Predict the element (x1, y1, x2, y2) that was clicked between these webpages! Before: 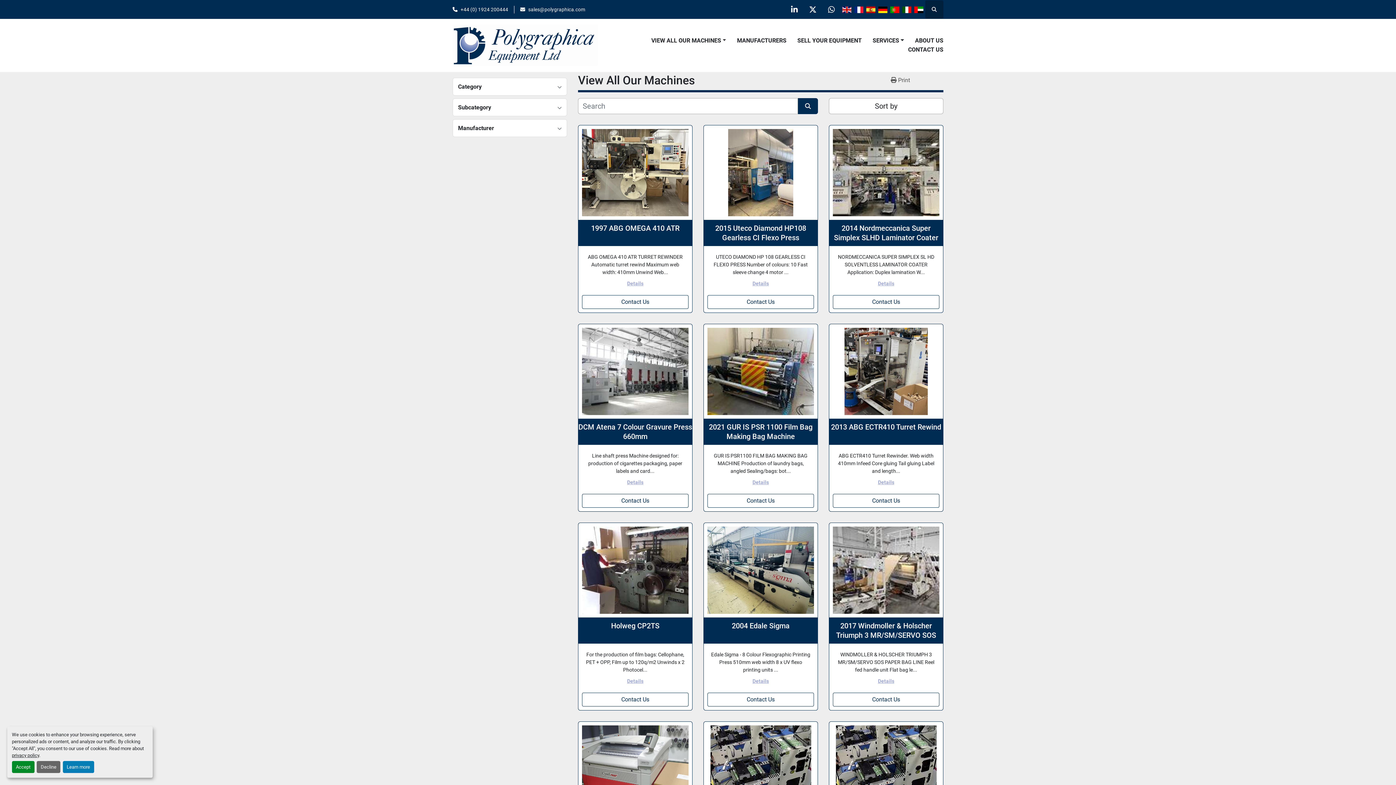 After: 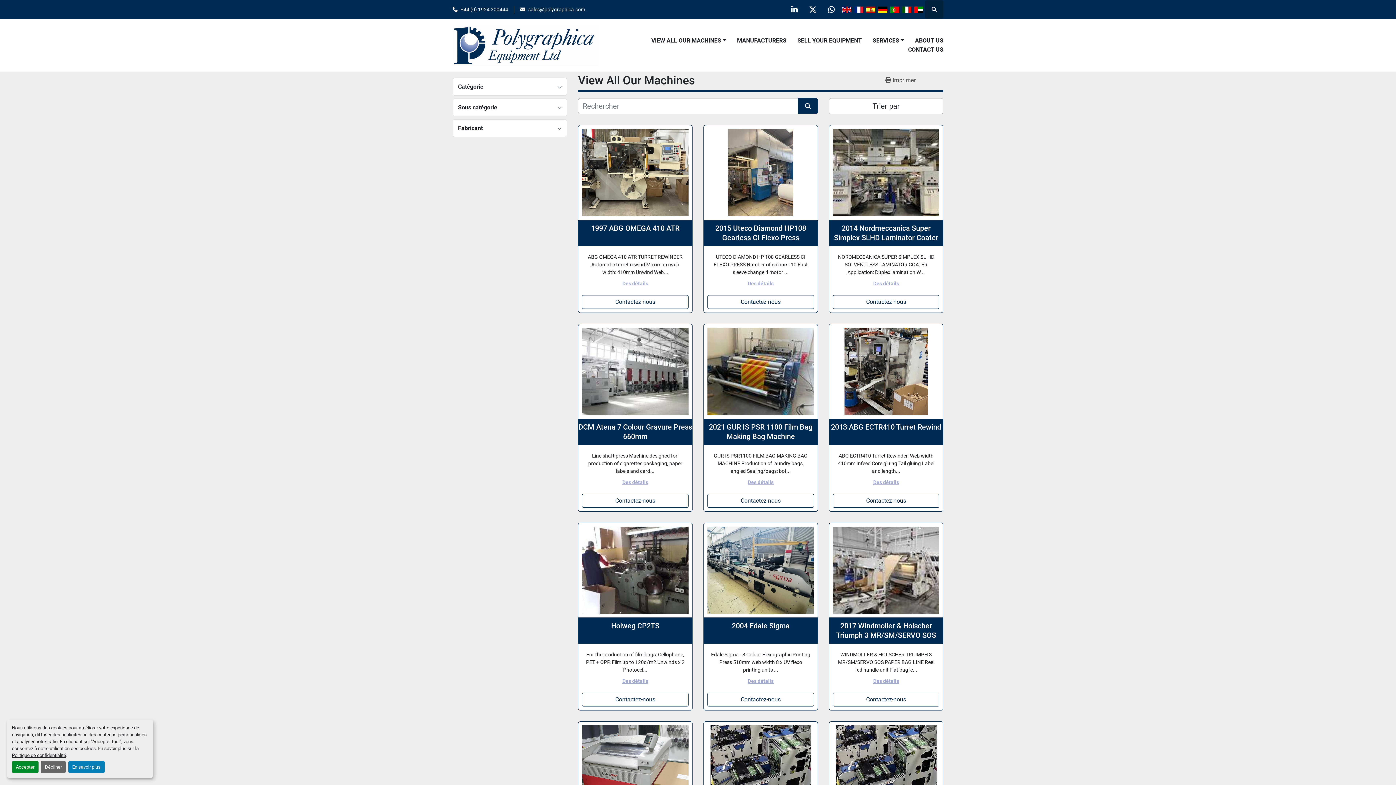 Action: bbox: (853, 5, 865, 13)